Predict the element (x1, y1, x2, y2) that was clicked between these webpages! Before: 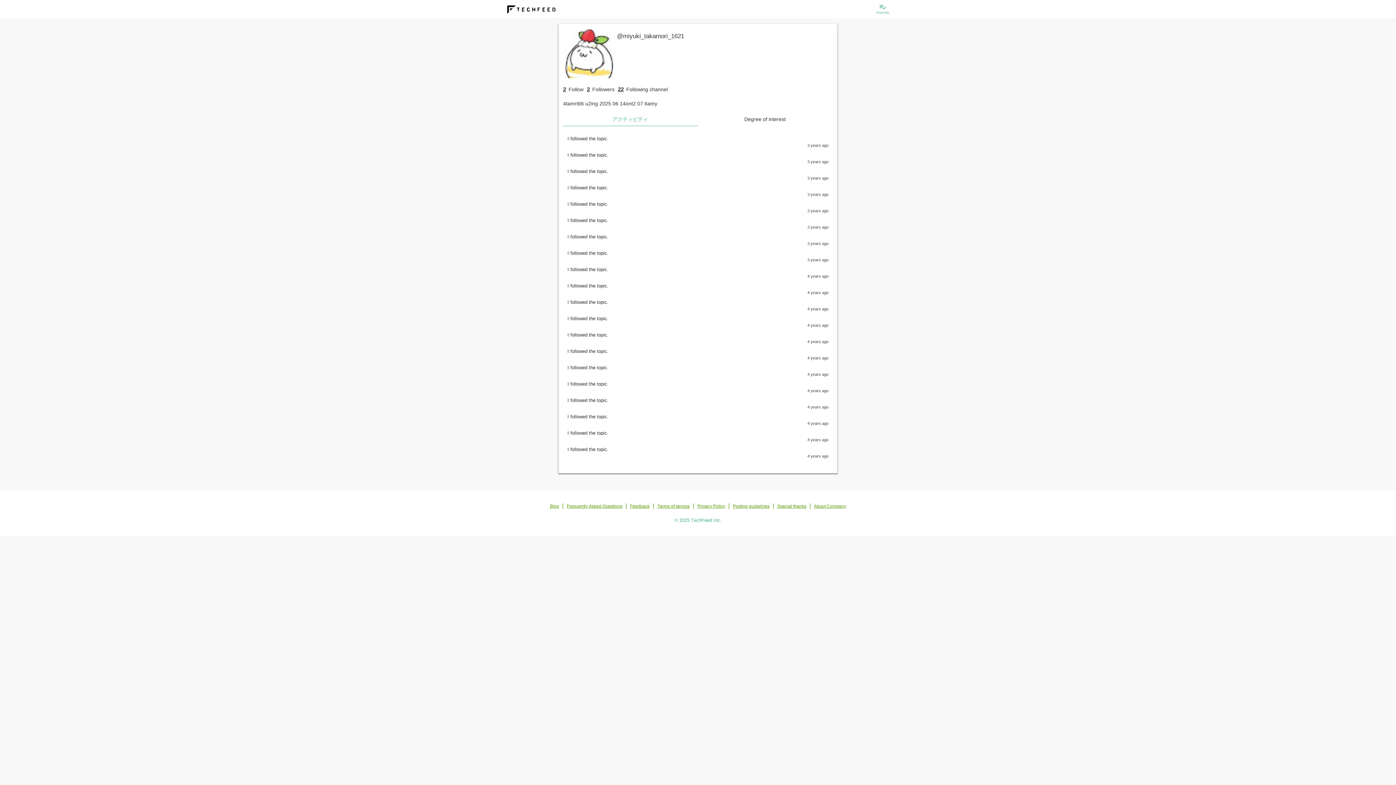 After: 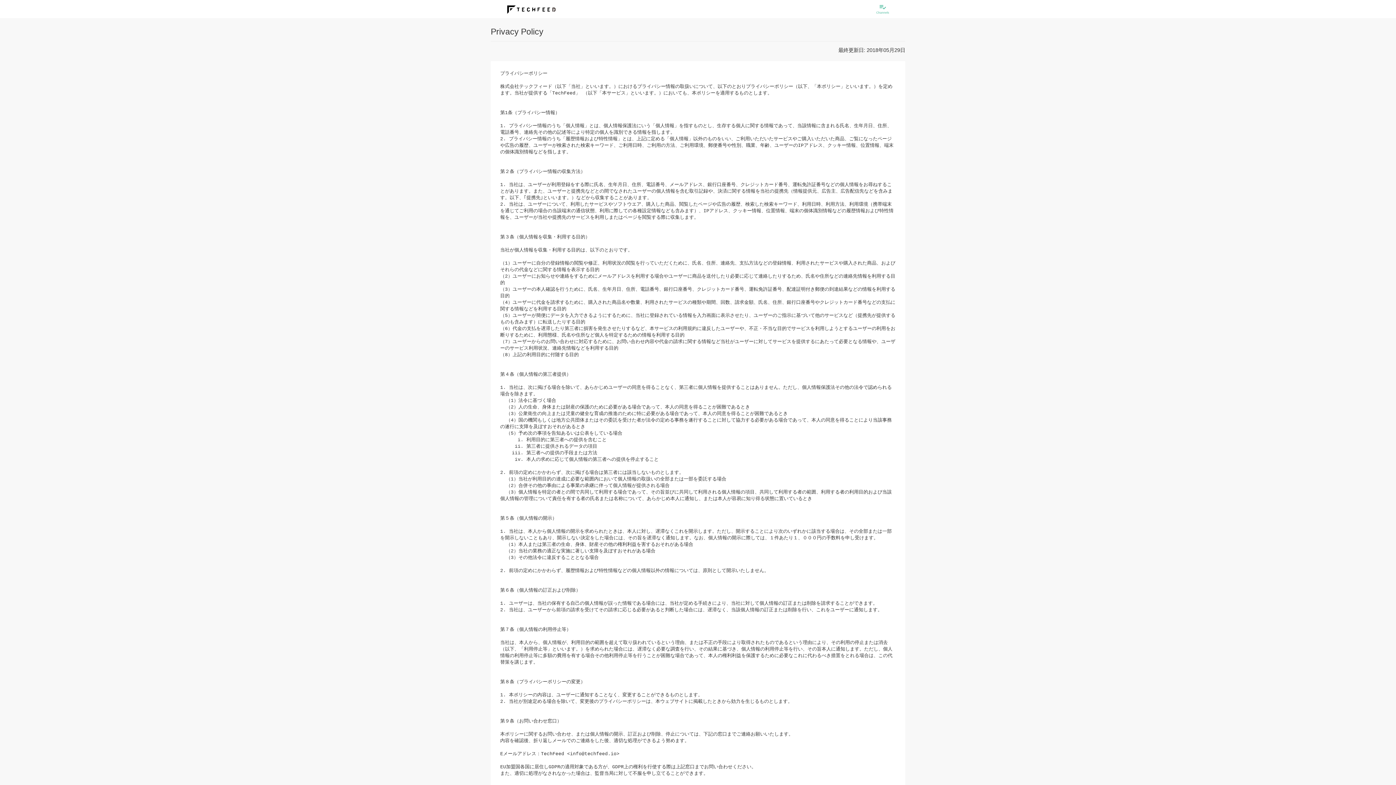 Action: label: Privacy Policy bbox: (697, 503, 725, 508)